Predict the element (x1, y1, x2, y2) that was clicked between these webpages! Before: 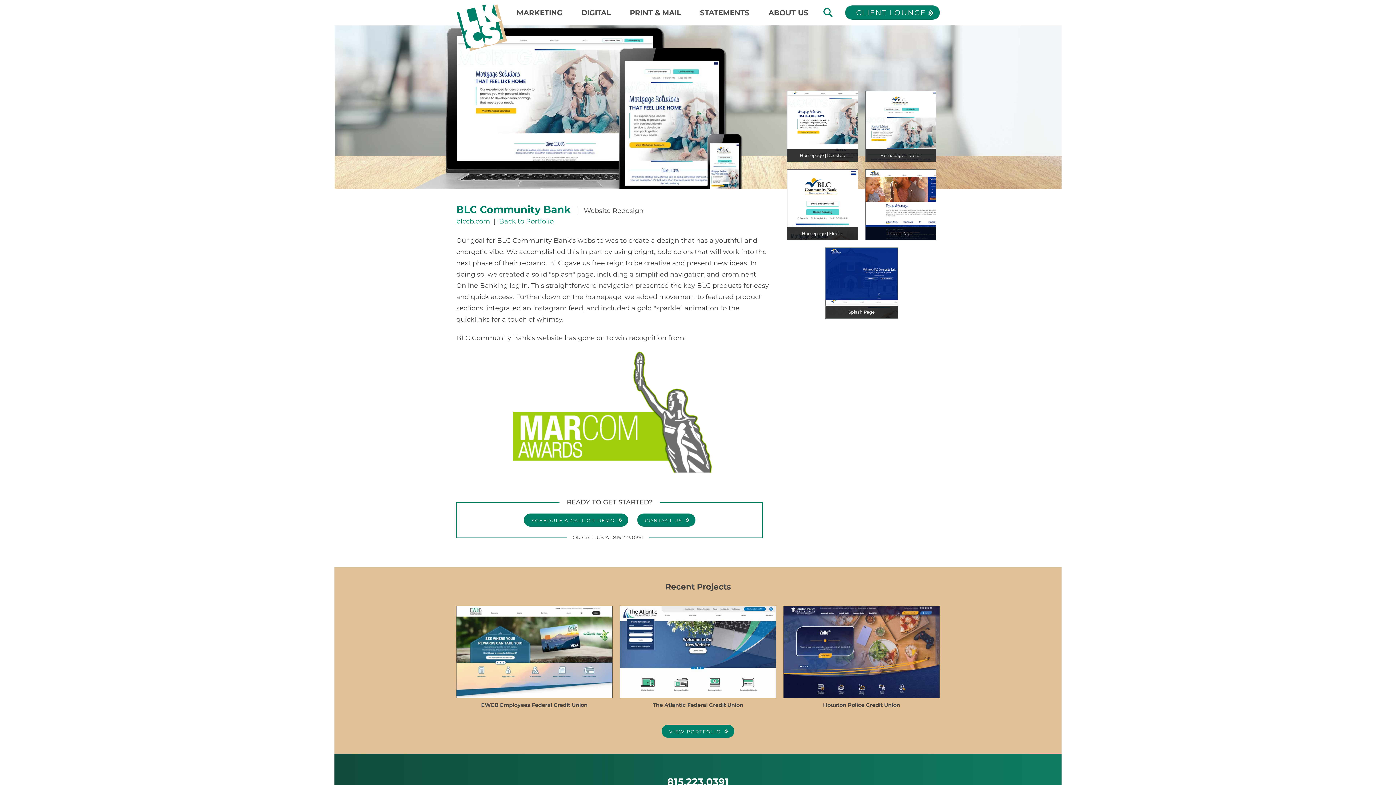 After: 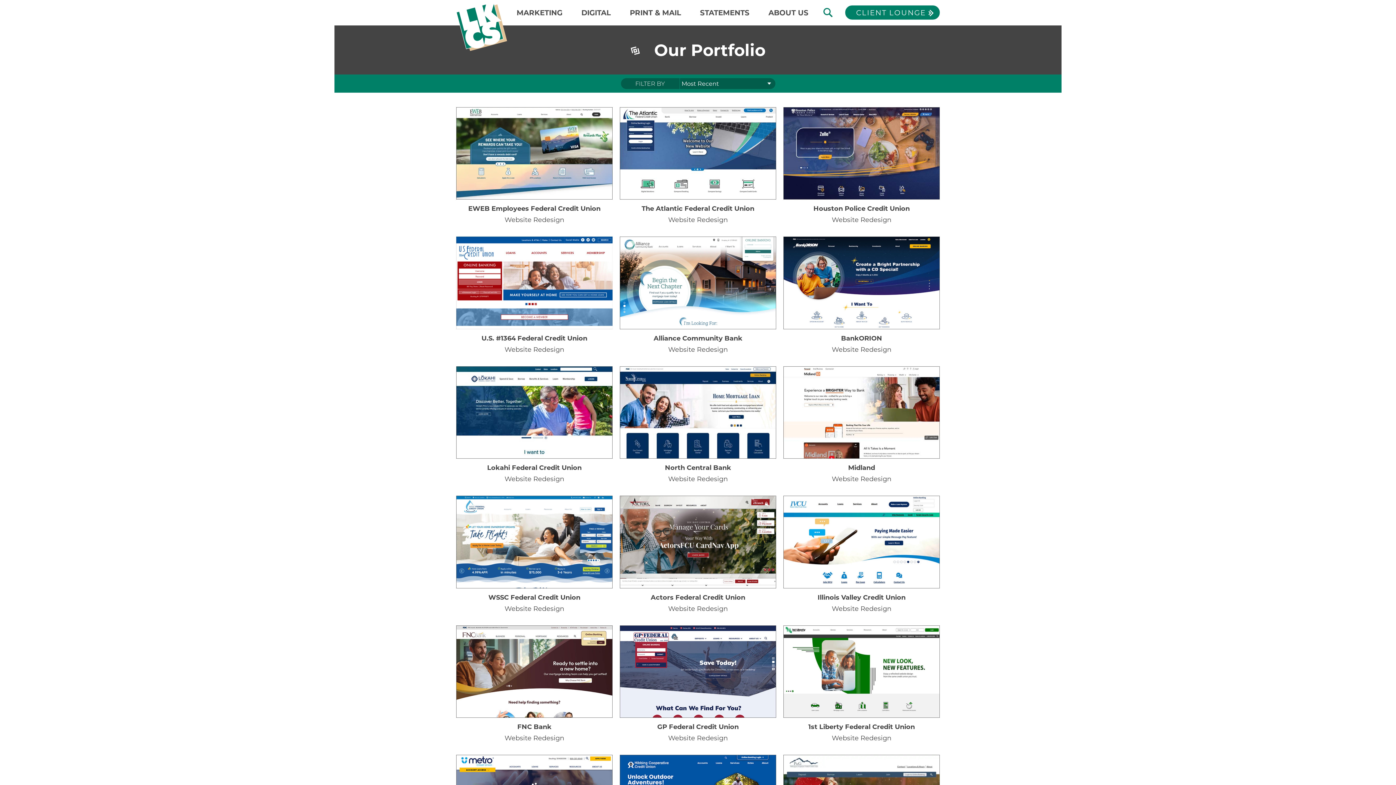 Action: bbox: (499, 217, 553, 225) label: Back to Portfolio